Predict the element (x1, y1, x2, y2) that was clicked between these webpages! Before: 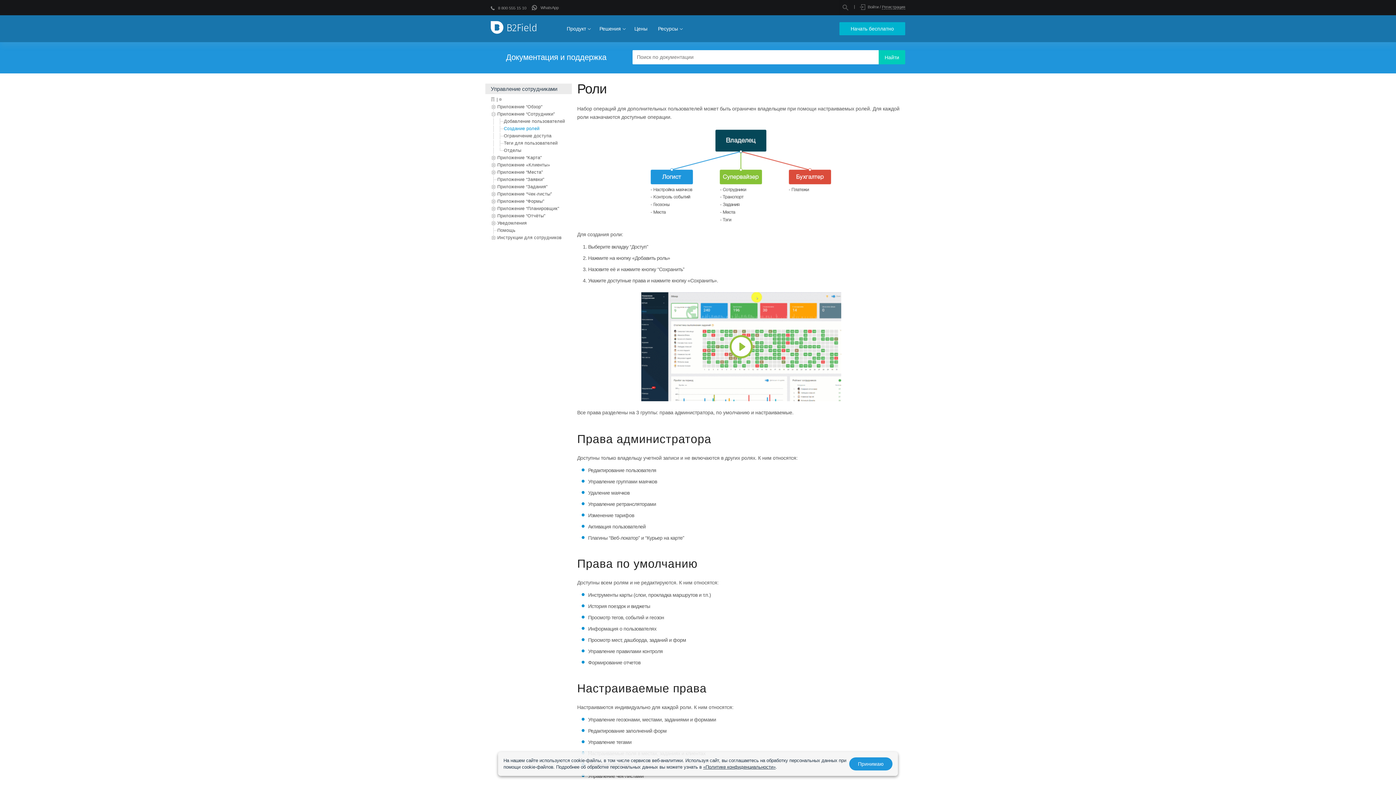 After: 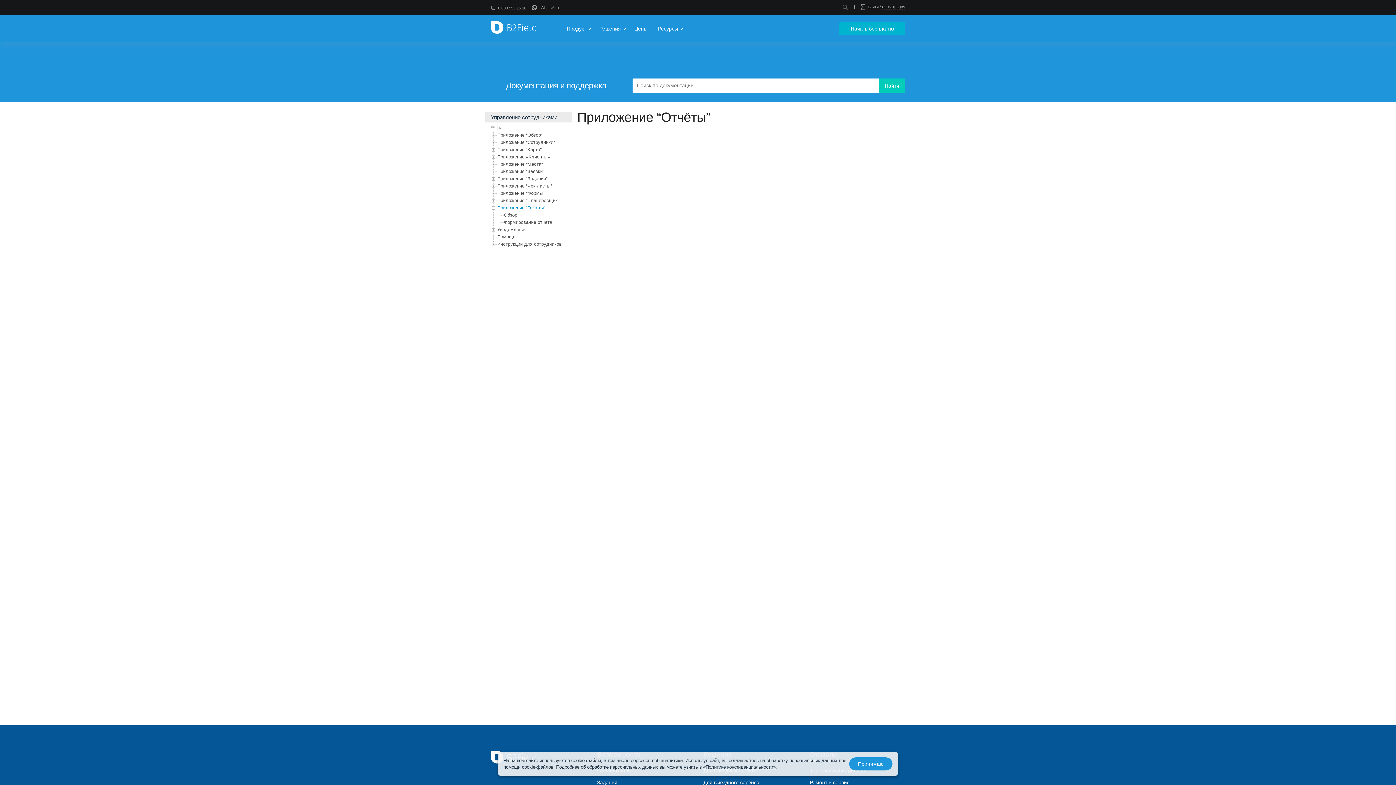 Action: bbox: (497, 213, 545, 218) label: Приложение “Отчёты”